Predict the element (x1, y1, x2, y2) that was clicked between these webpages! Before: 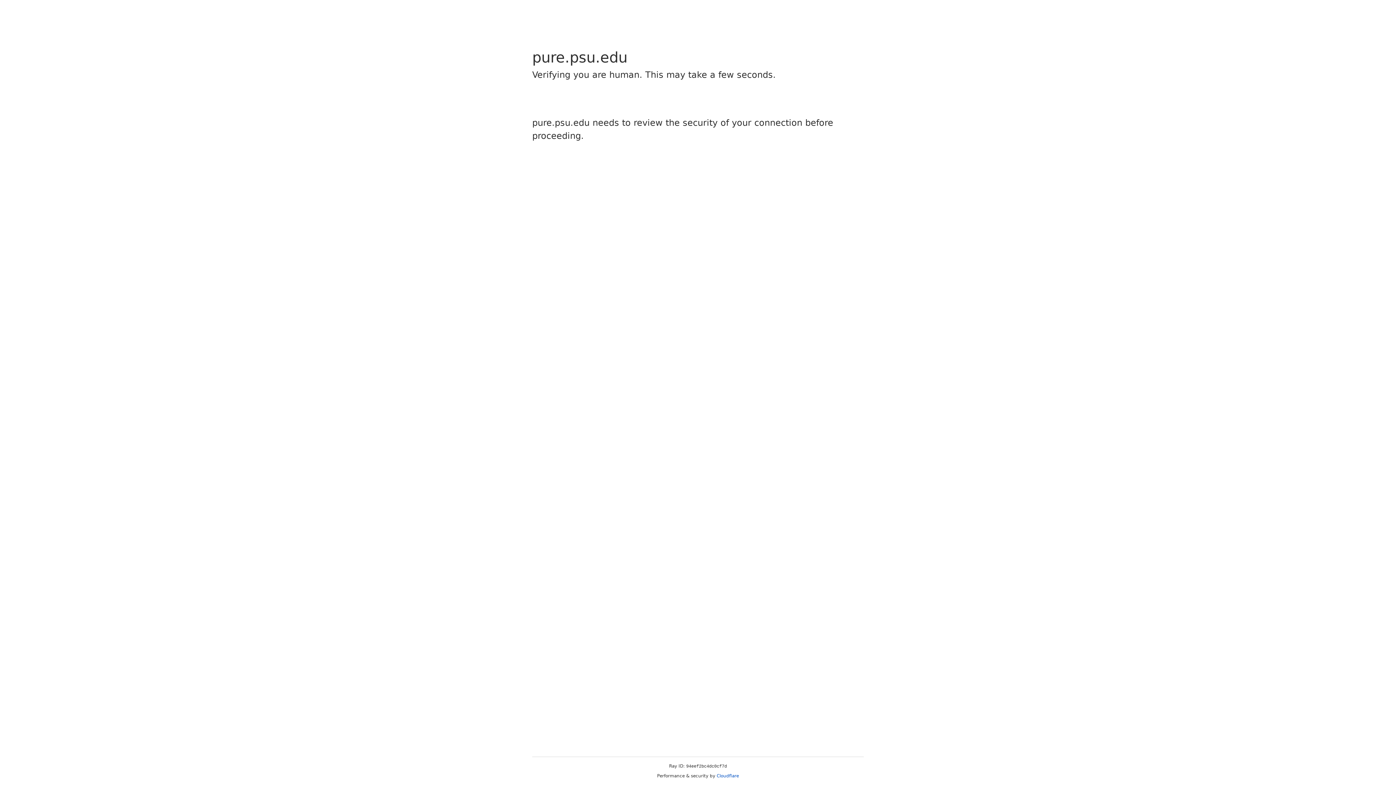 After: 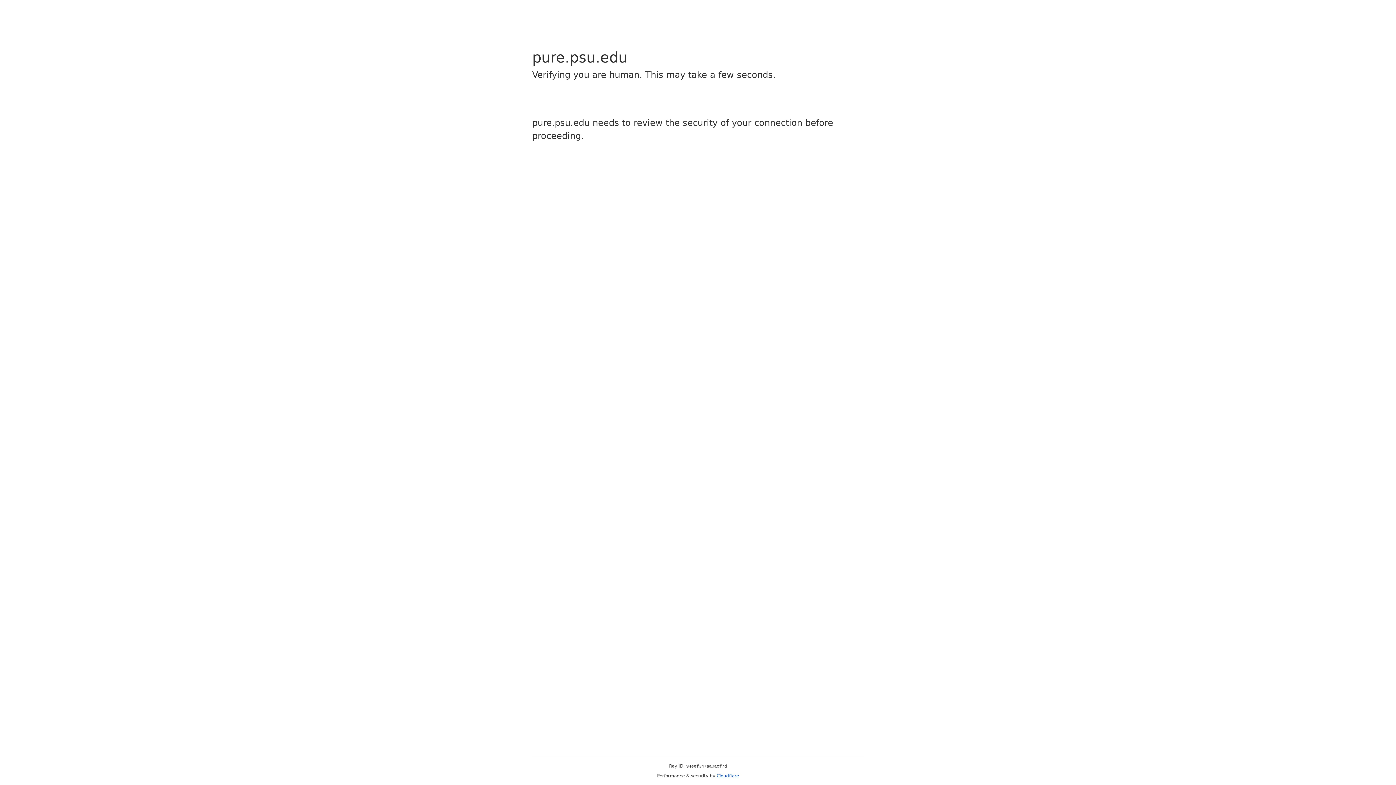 Action: bbox: (716, 773, 739, 778) label: Cloudflare